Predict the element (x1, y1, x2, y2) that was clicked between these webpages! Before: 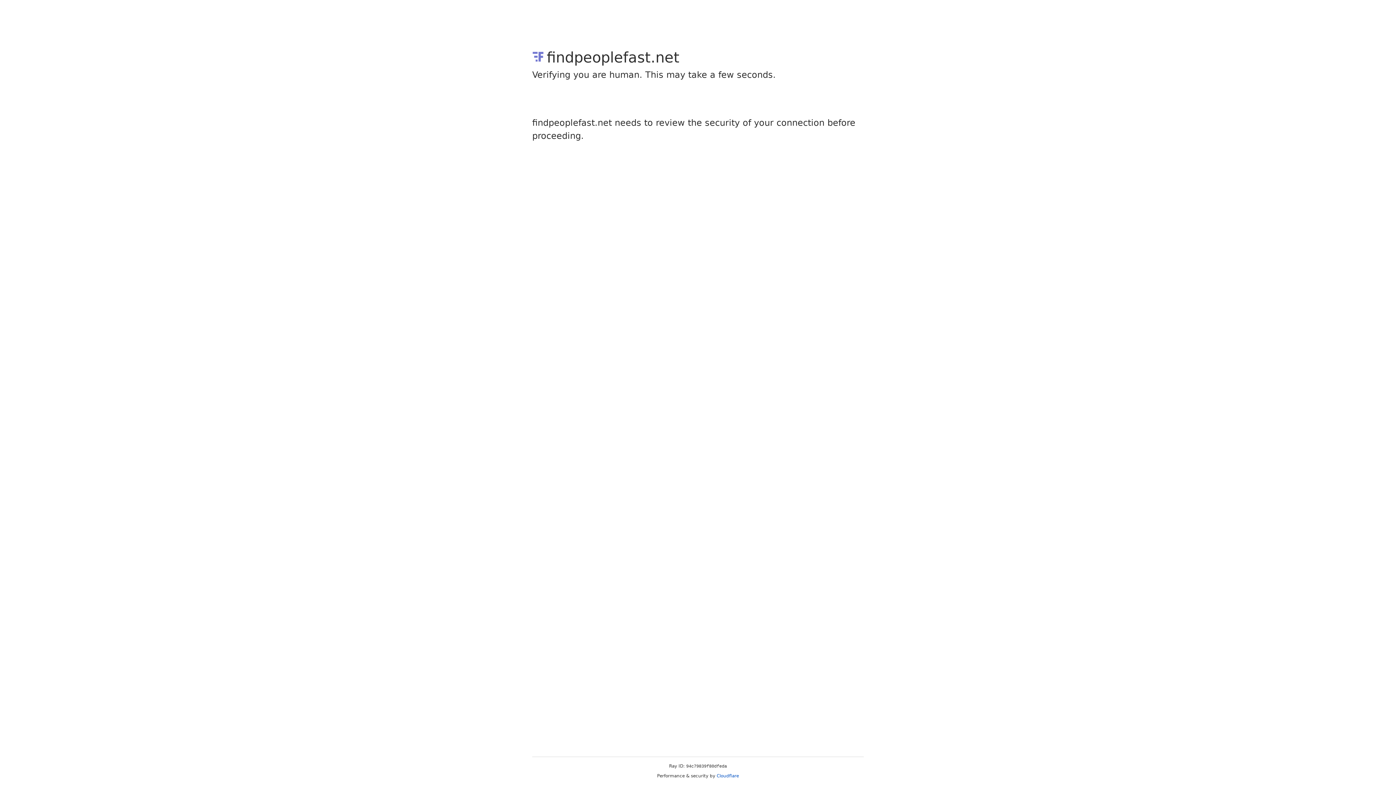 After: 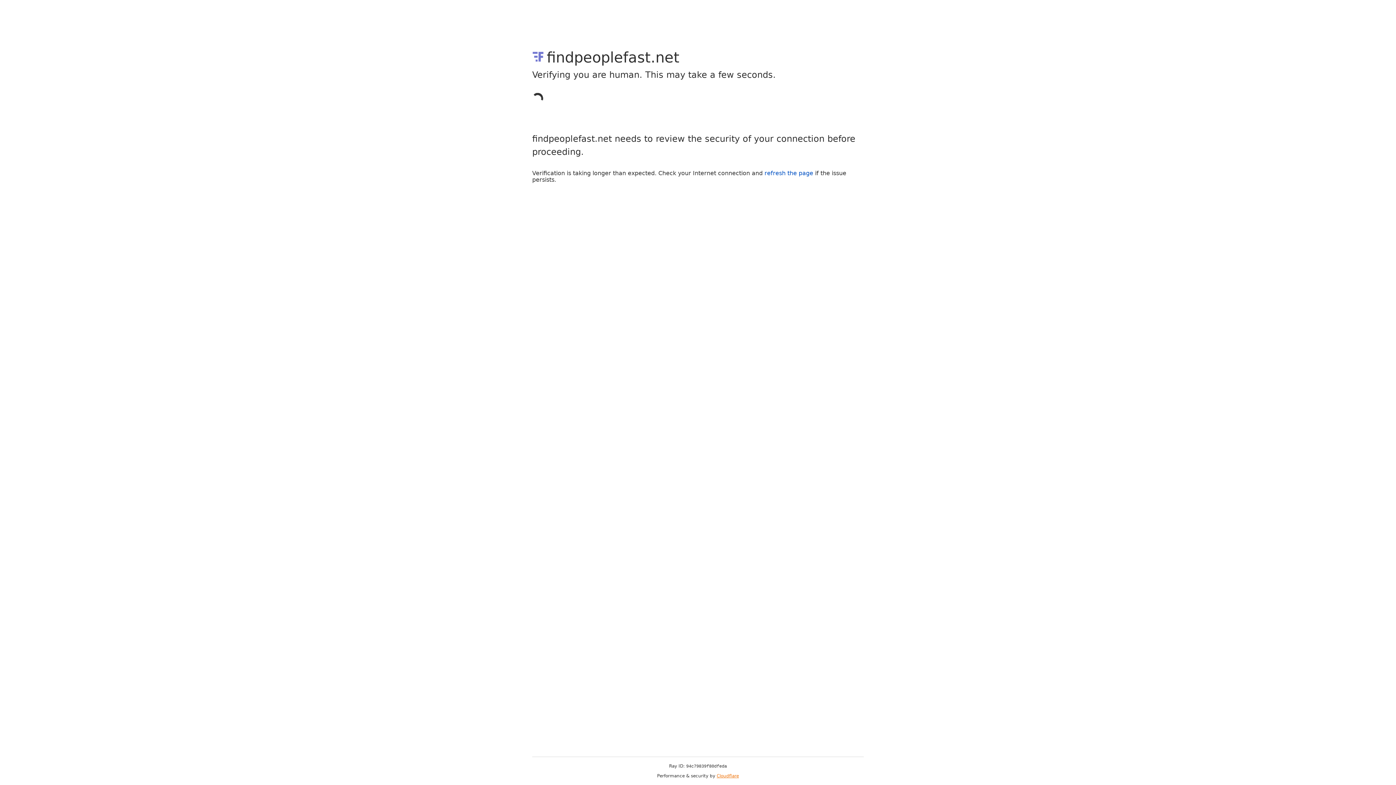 Action: label: Cloudflare bbox: (716, 773, 739, 778)